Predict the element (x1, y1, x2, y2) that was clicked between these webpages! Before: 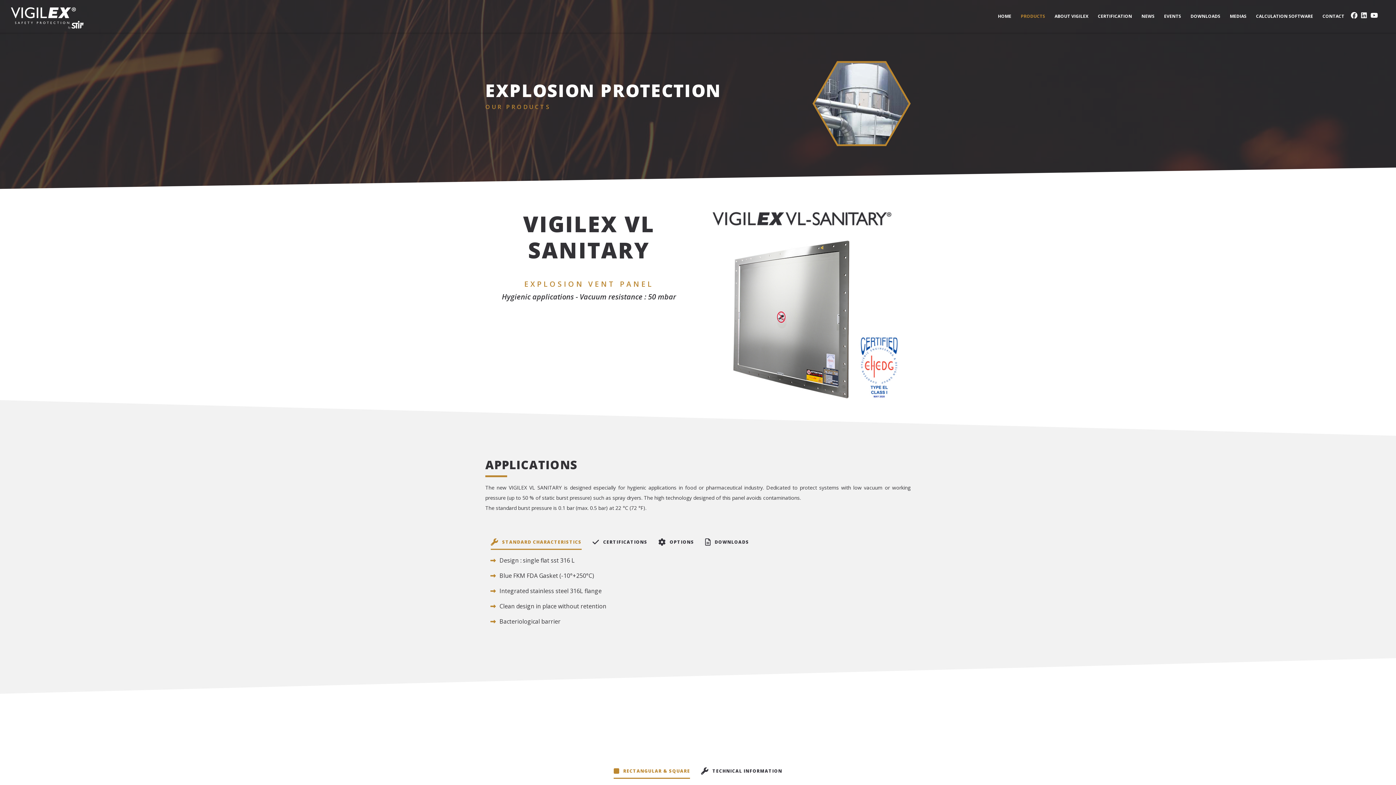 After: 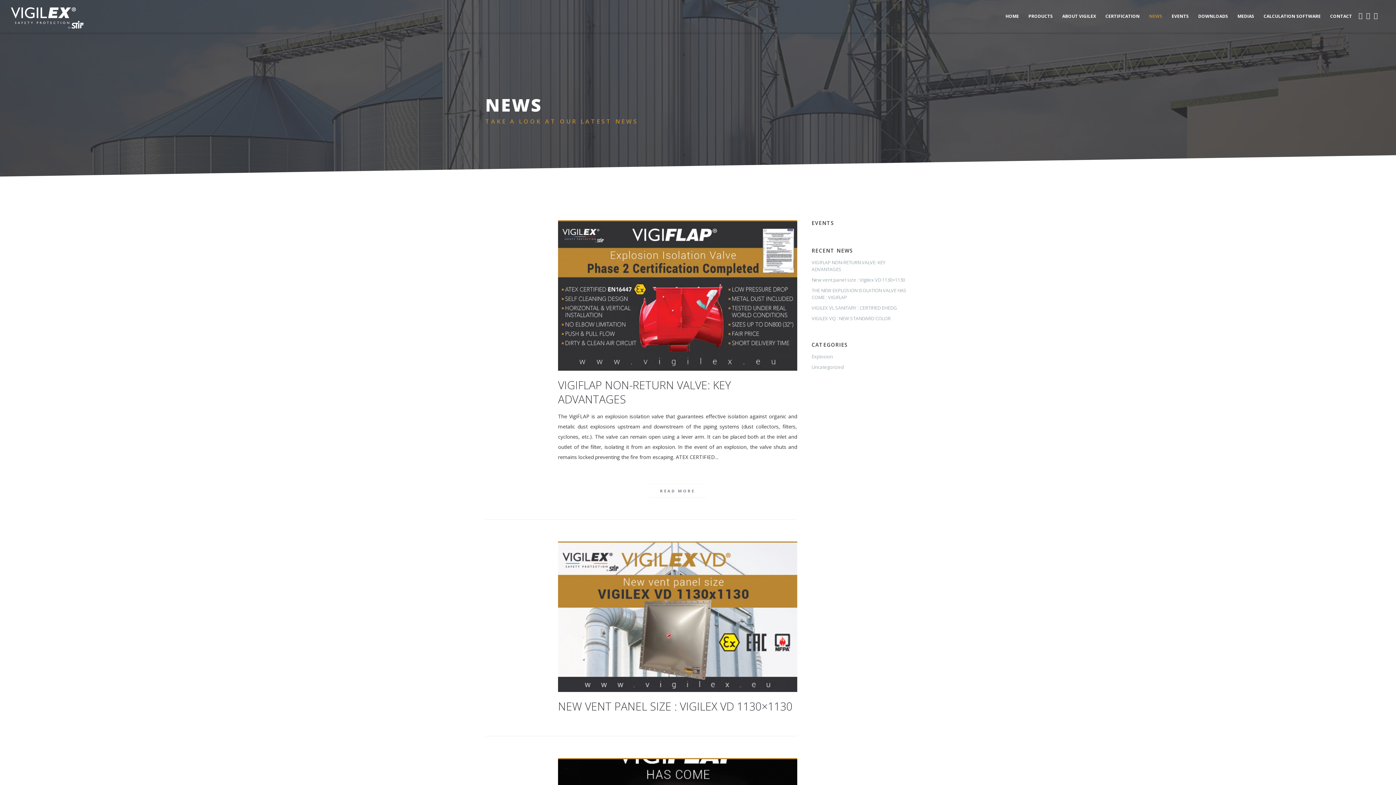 Action: label: NEWS bbox: (1137, 0, 1159, 32)